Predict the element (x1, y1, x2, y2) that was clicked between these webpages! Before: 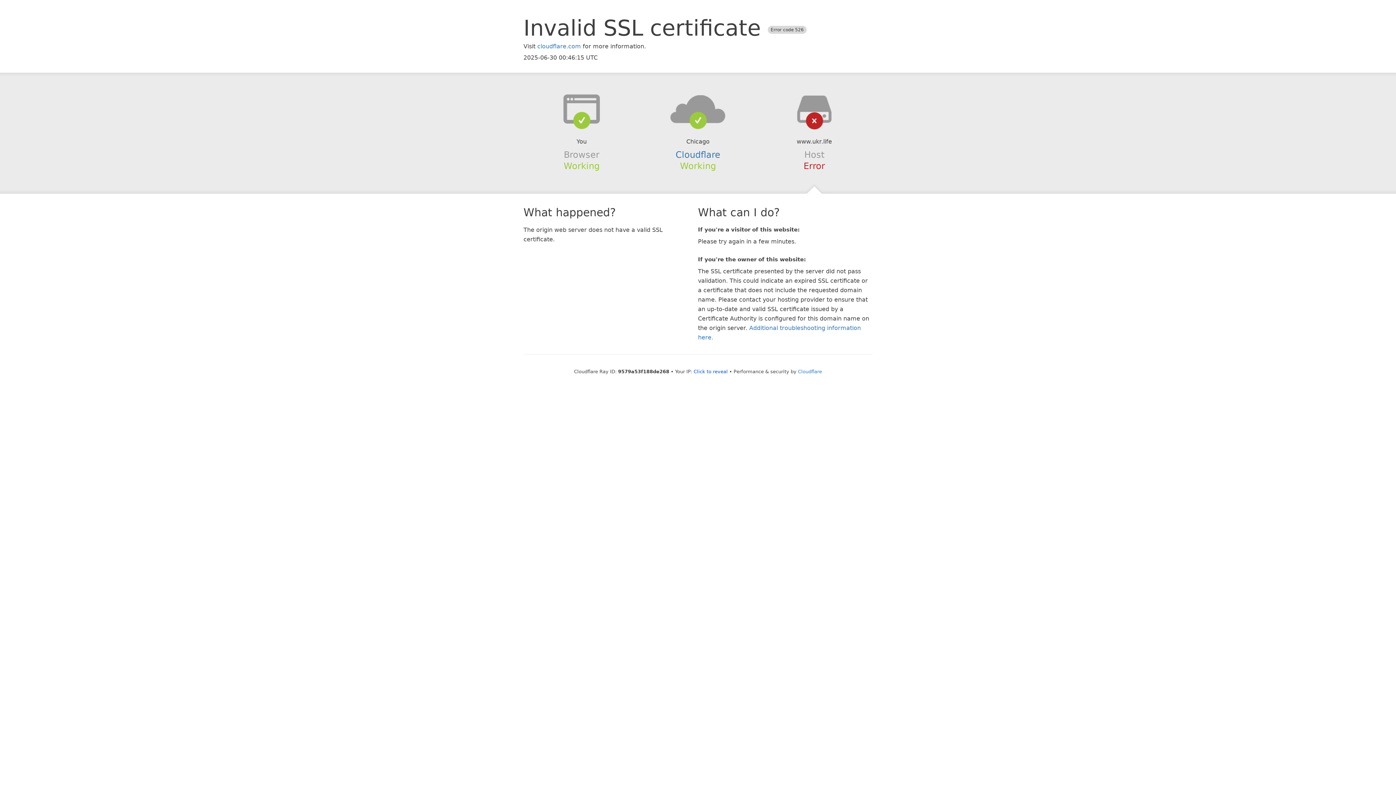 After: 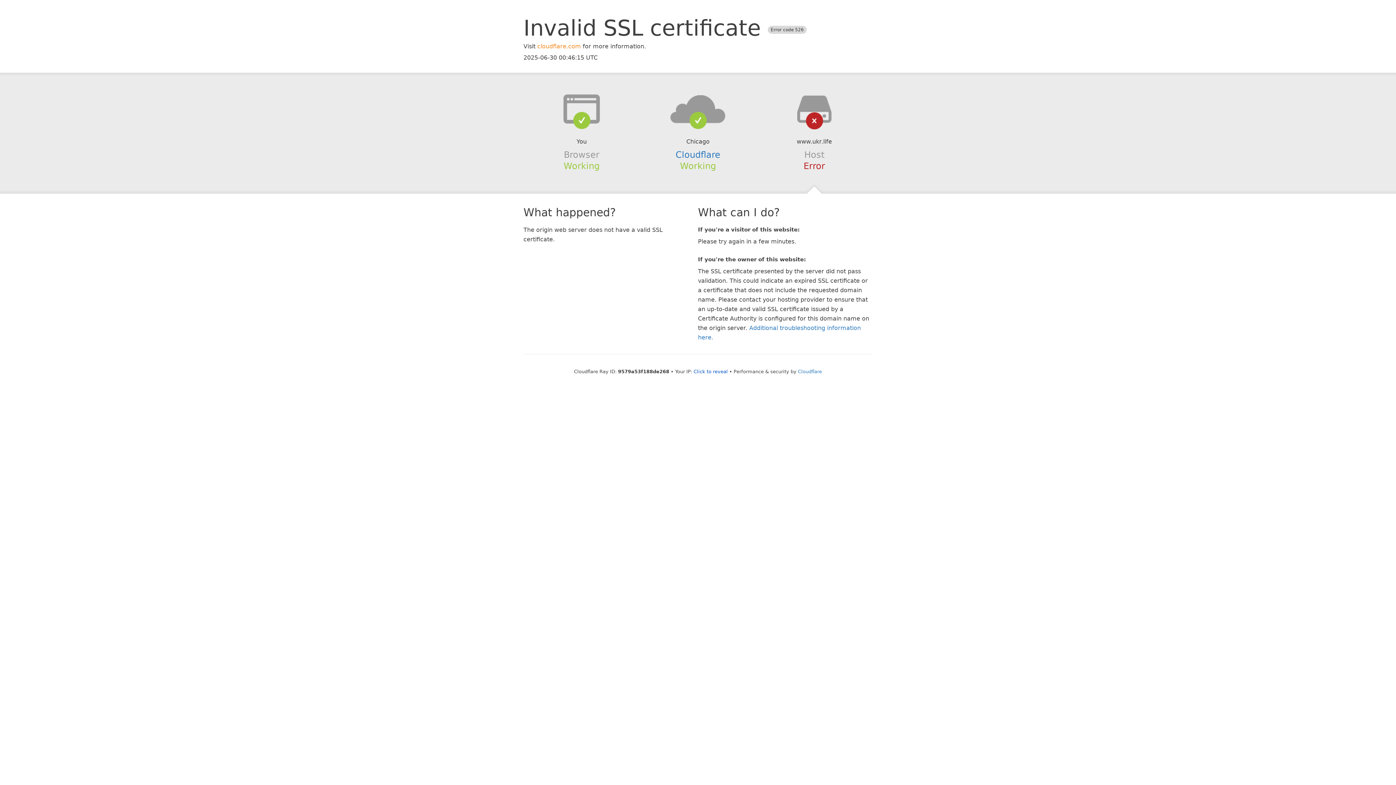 Action: bbox: (537, 42, 581, 49) label: cloudflare.com